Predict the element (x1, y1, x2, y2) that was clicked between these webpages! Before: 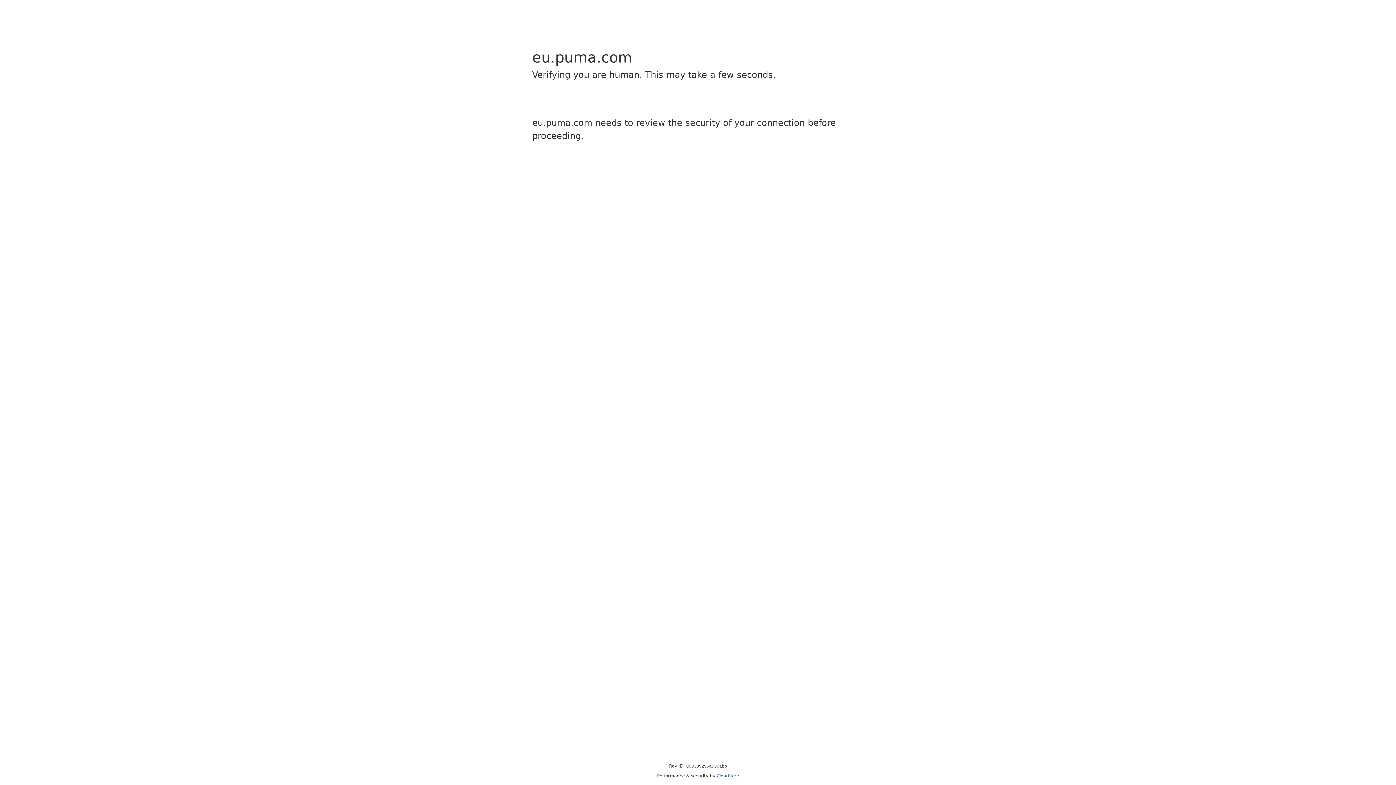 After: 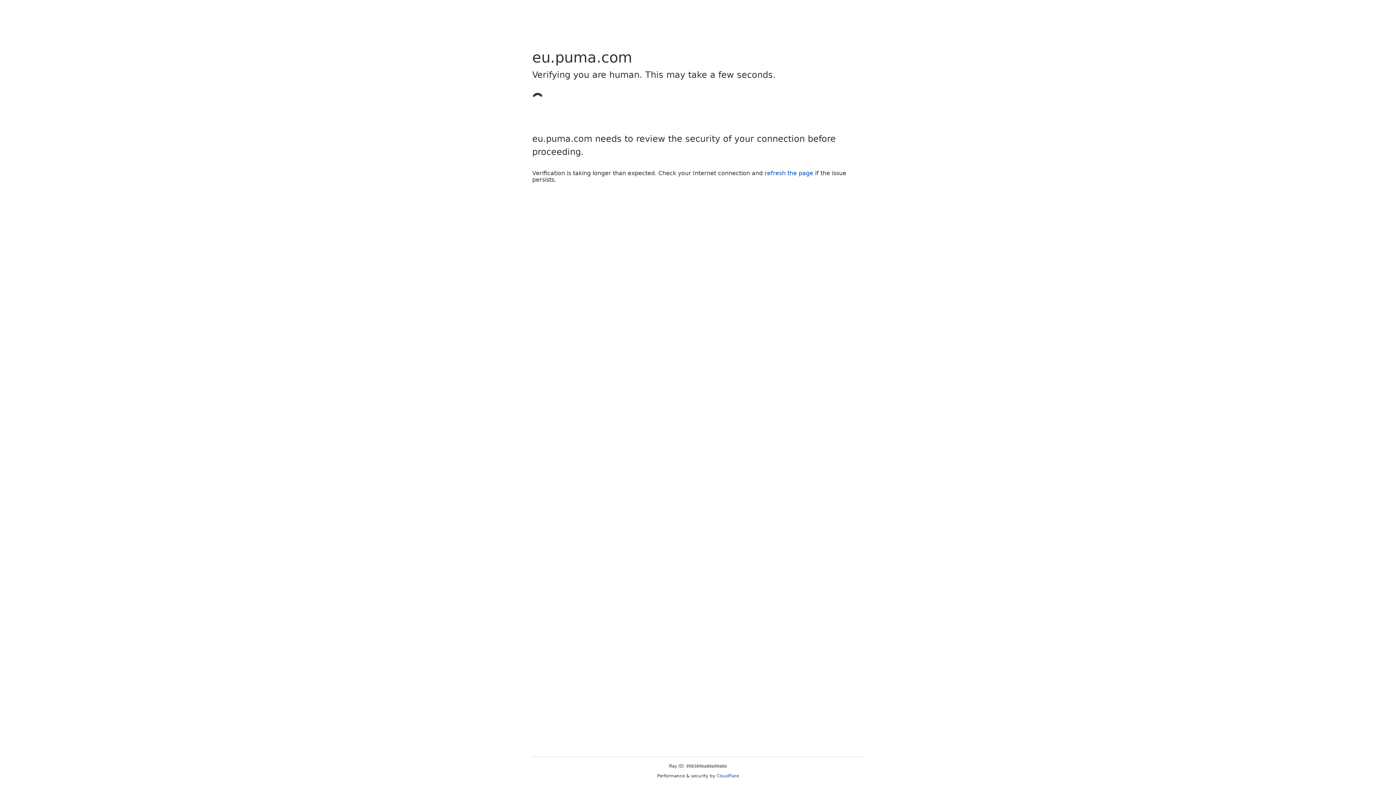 Action: bbox: (716, 773, 739, 778) label: Cloudflare